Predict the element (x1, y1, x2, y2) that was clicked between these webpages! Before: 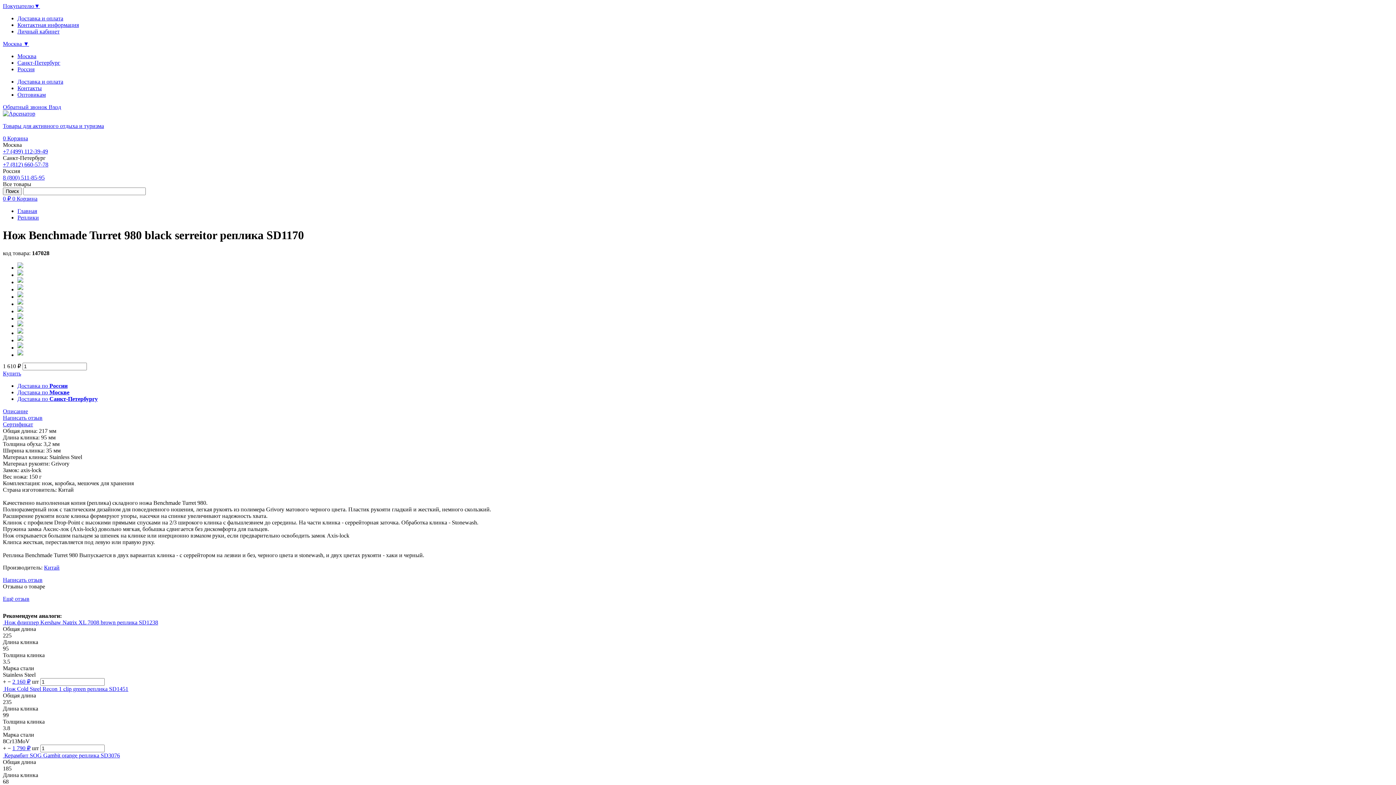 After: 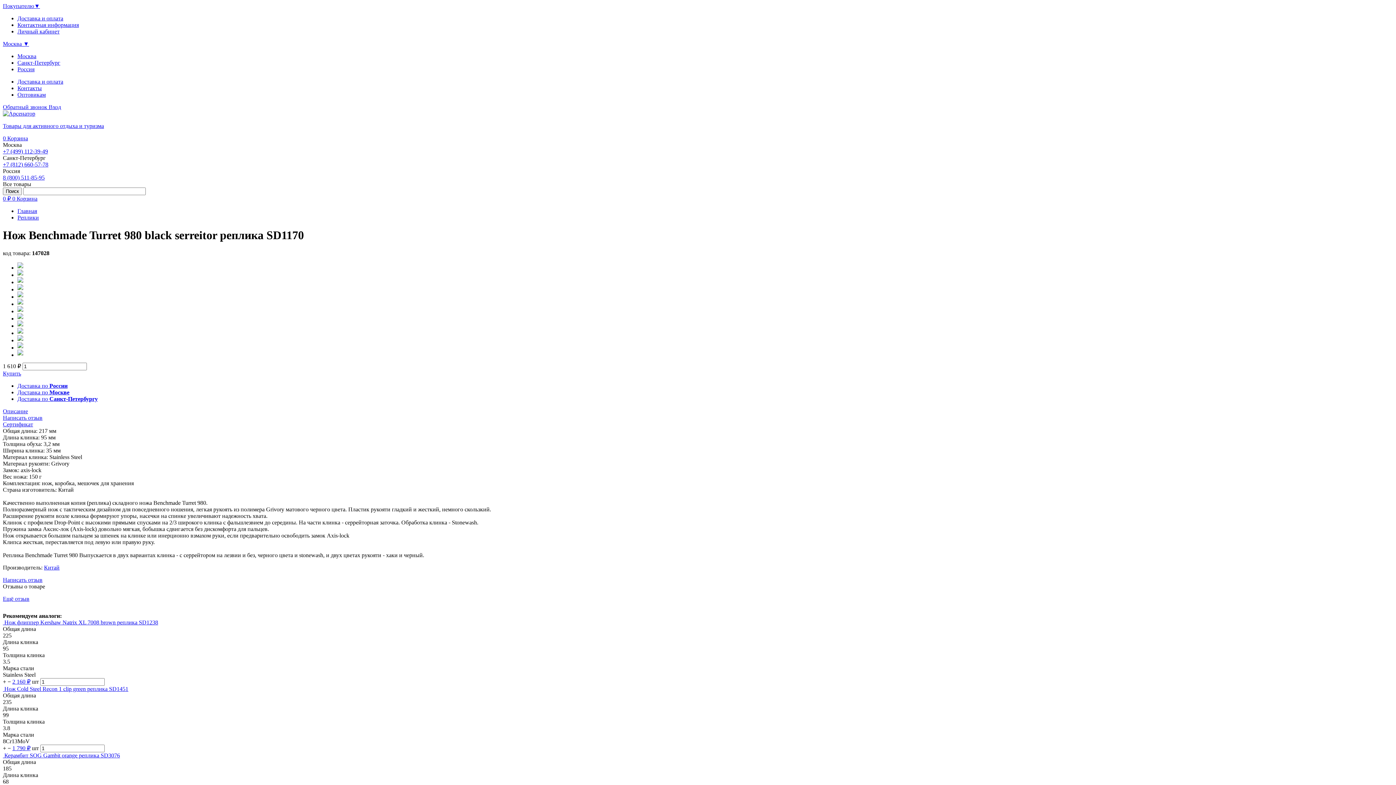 Action: label: +7 (499) 112-39-49 bbox: (2, 148, 48, 154)